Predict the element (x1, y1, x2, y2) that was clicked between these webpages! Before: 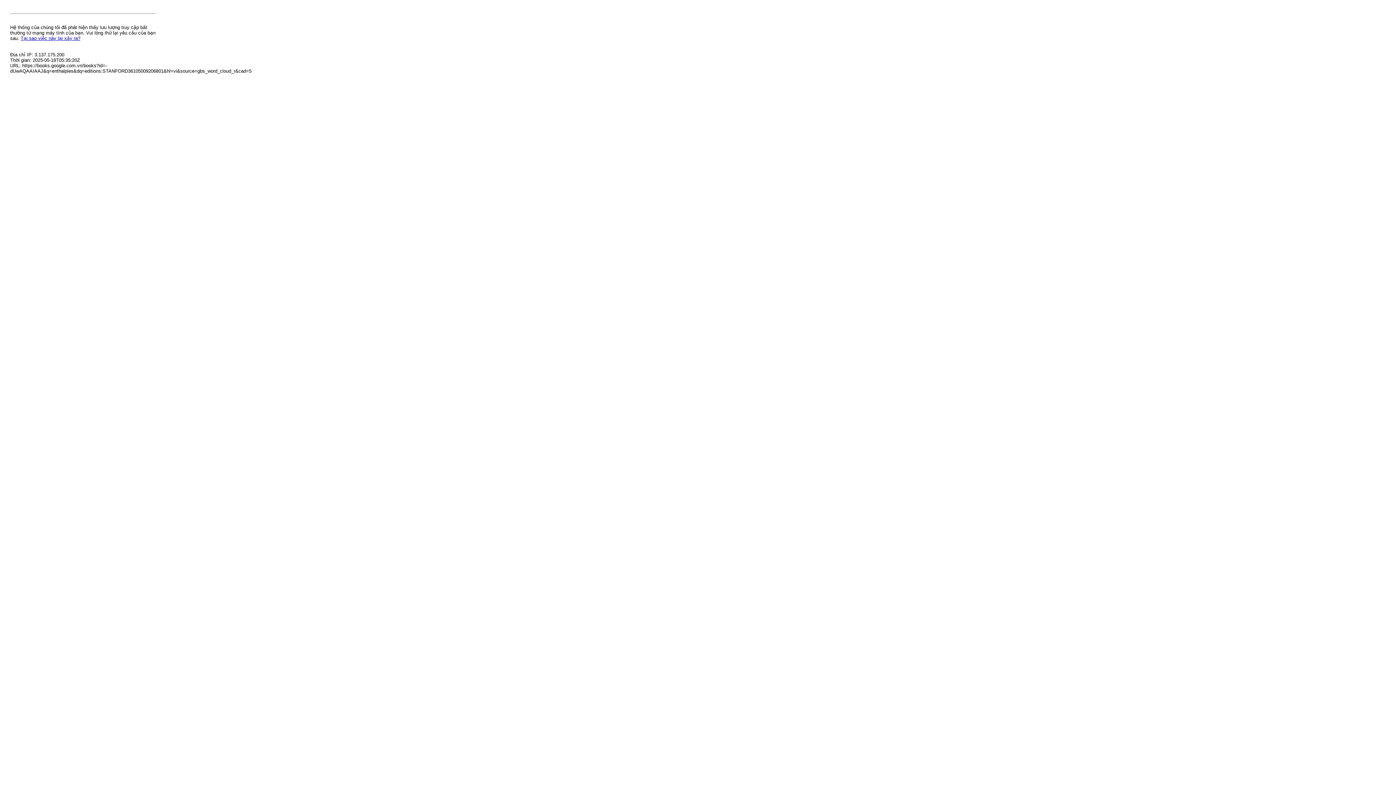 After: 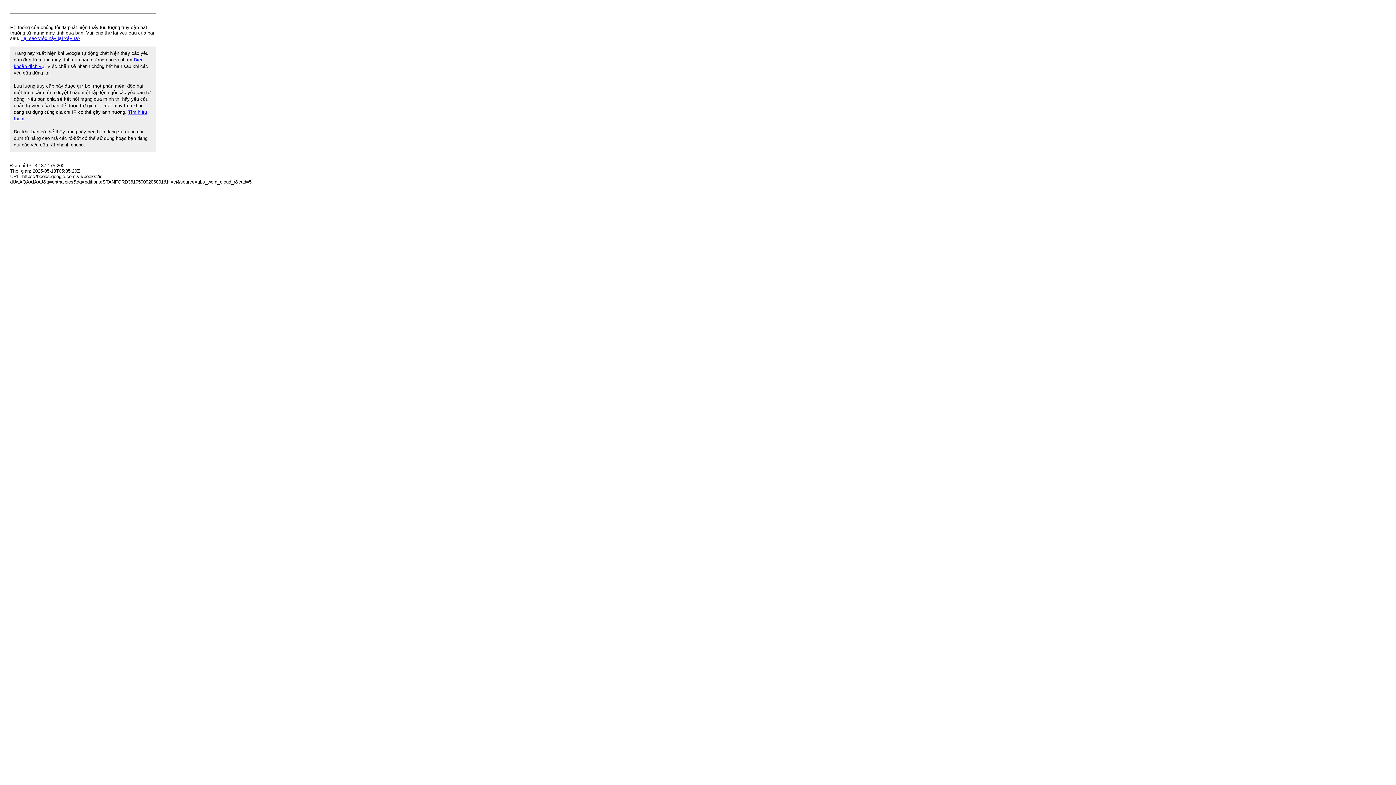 Action: bbox: (20, 35, 80, 41) label: Tại sao việc này lại xảy ra?